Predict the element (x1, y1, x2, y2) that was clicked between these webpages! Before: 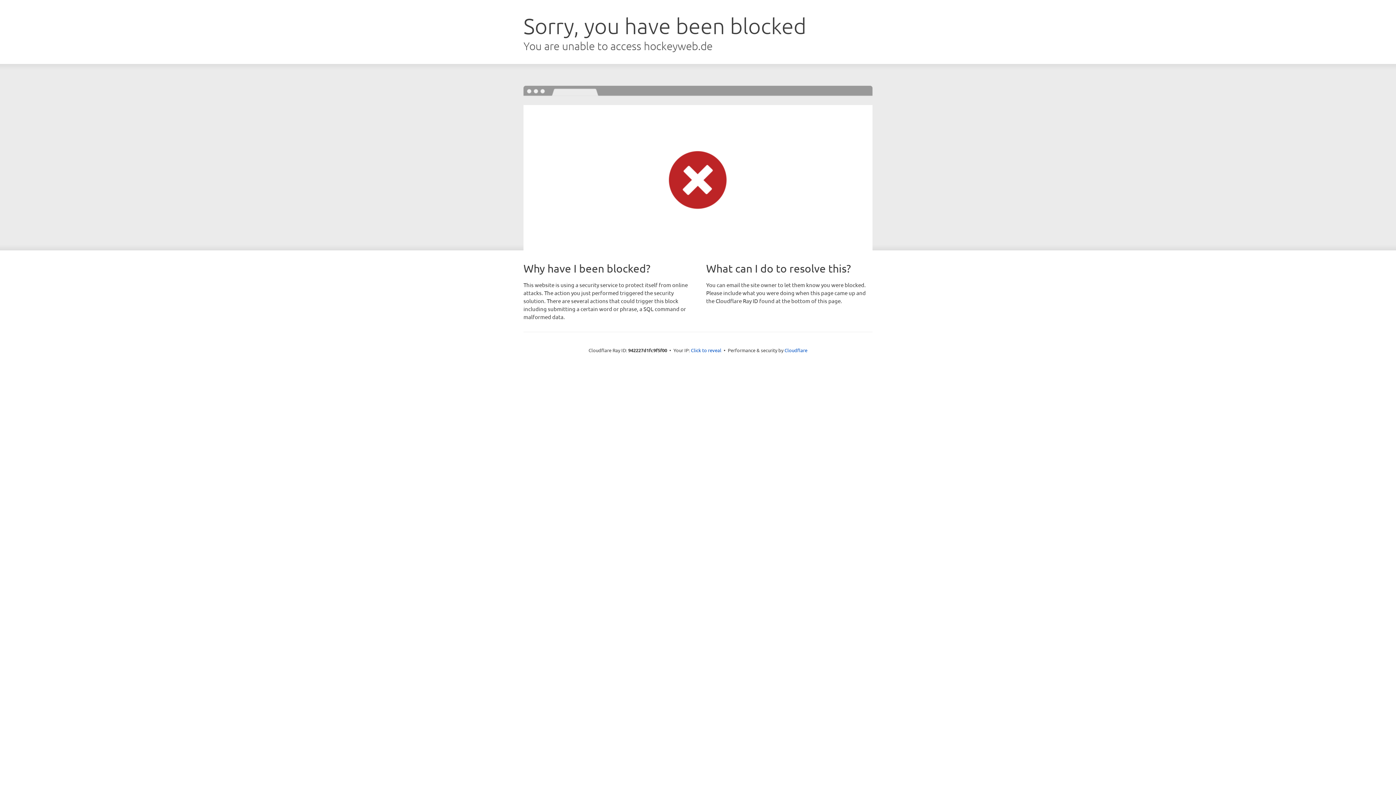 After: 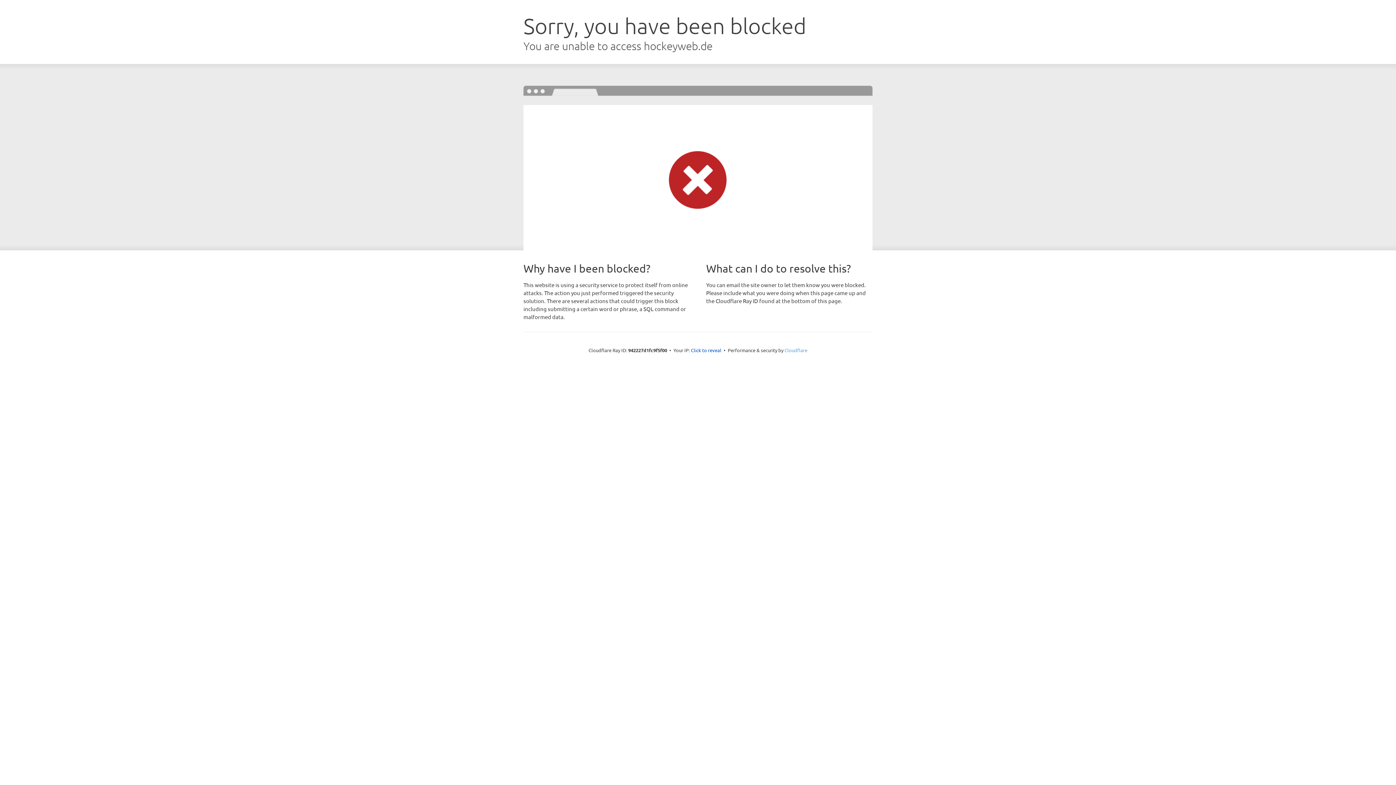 Action: bbox: (784, 347, 807, 353) label: Cloudflare